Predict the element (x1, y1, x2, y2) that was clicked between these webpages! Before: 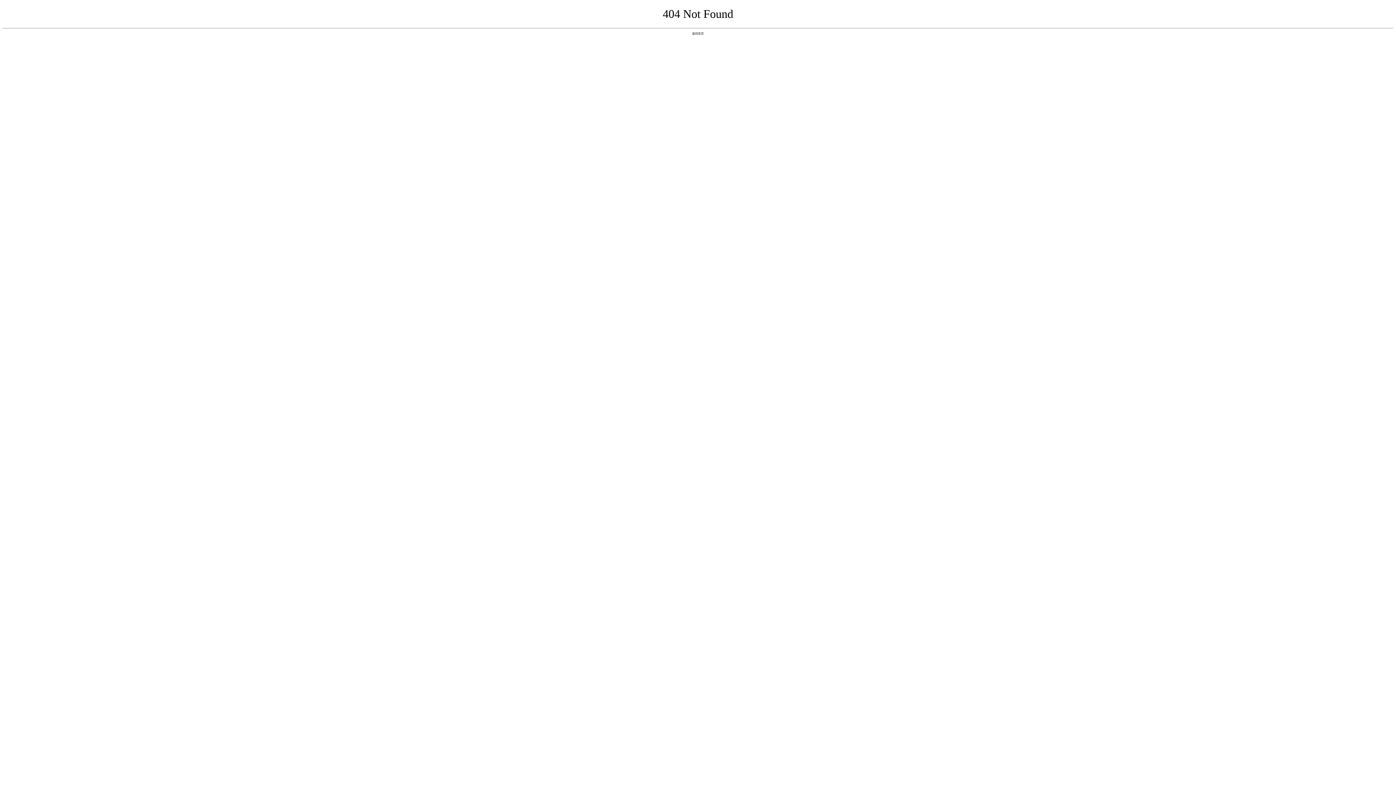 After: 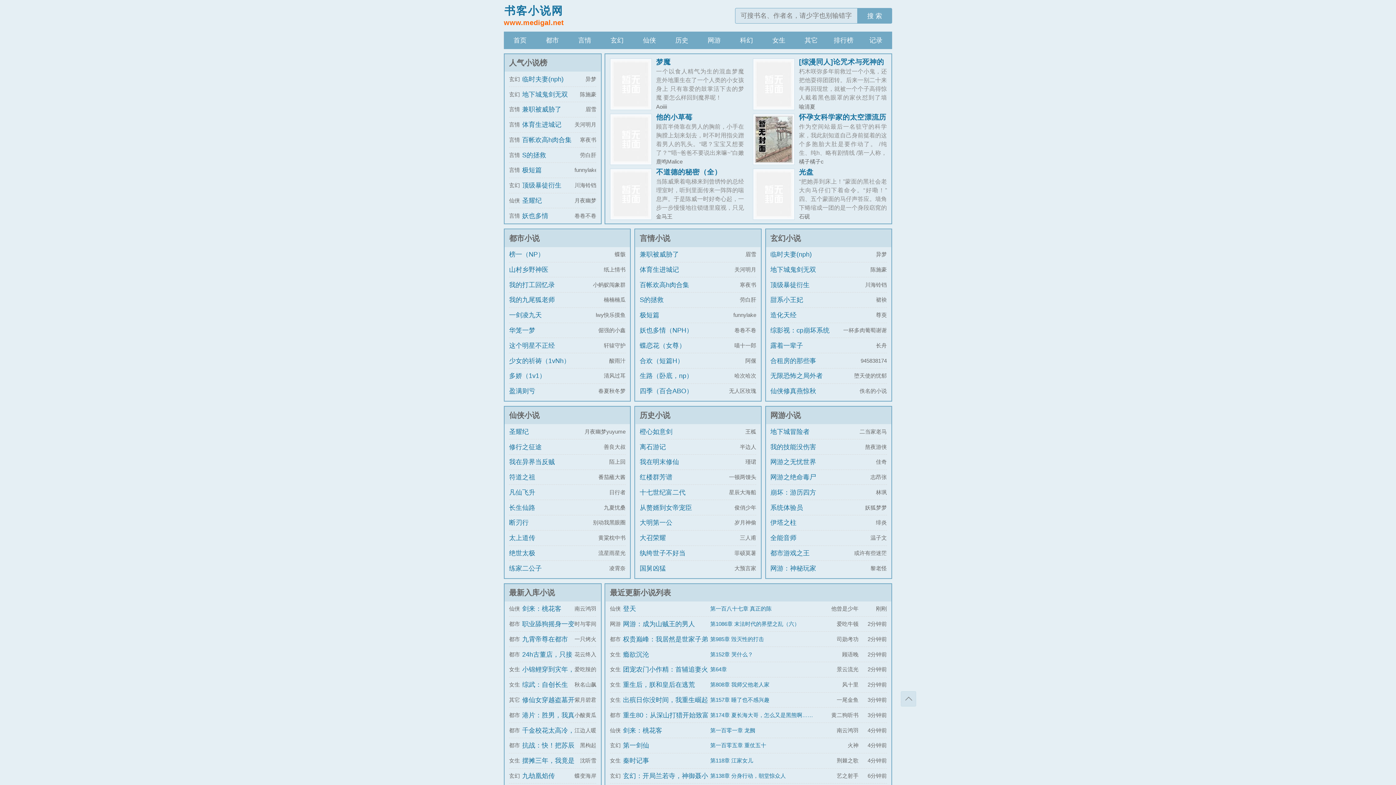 Action: label: 返回首页 bbox: (692, 31, 704, 35)